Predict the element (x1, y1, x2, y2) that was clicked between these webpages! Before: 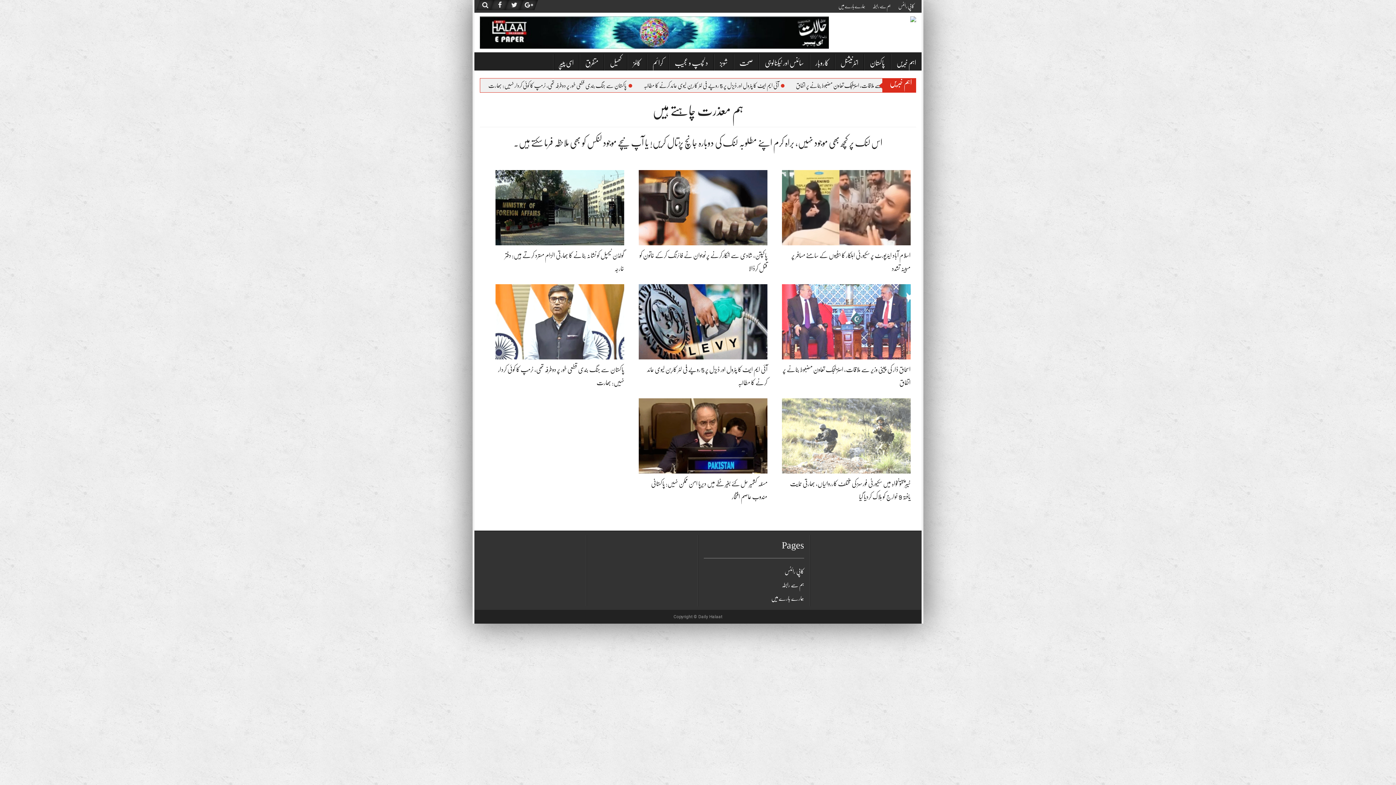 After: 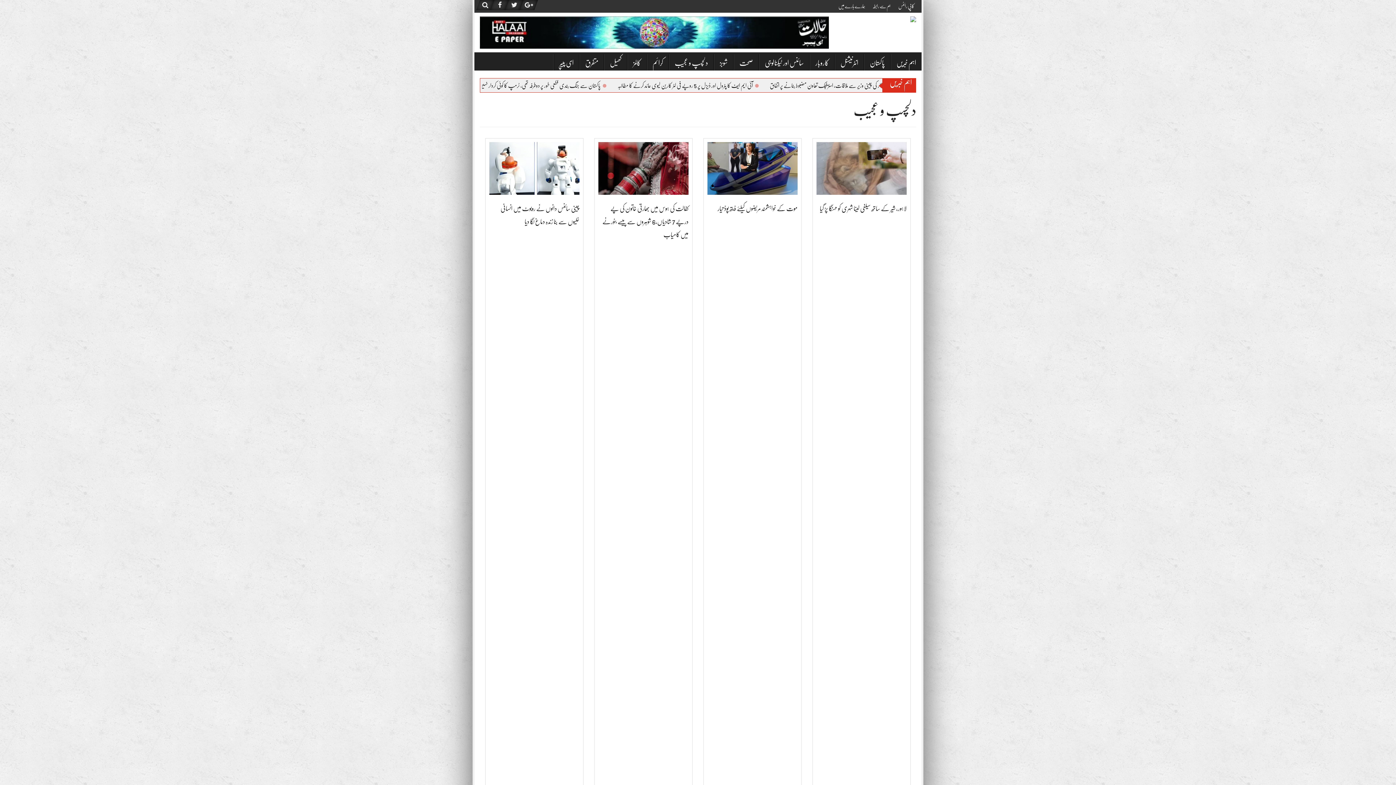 Action: label: دلچسپ و عجیب bbox: (669, 54, 713, 70)